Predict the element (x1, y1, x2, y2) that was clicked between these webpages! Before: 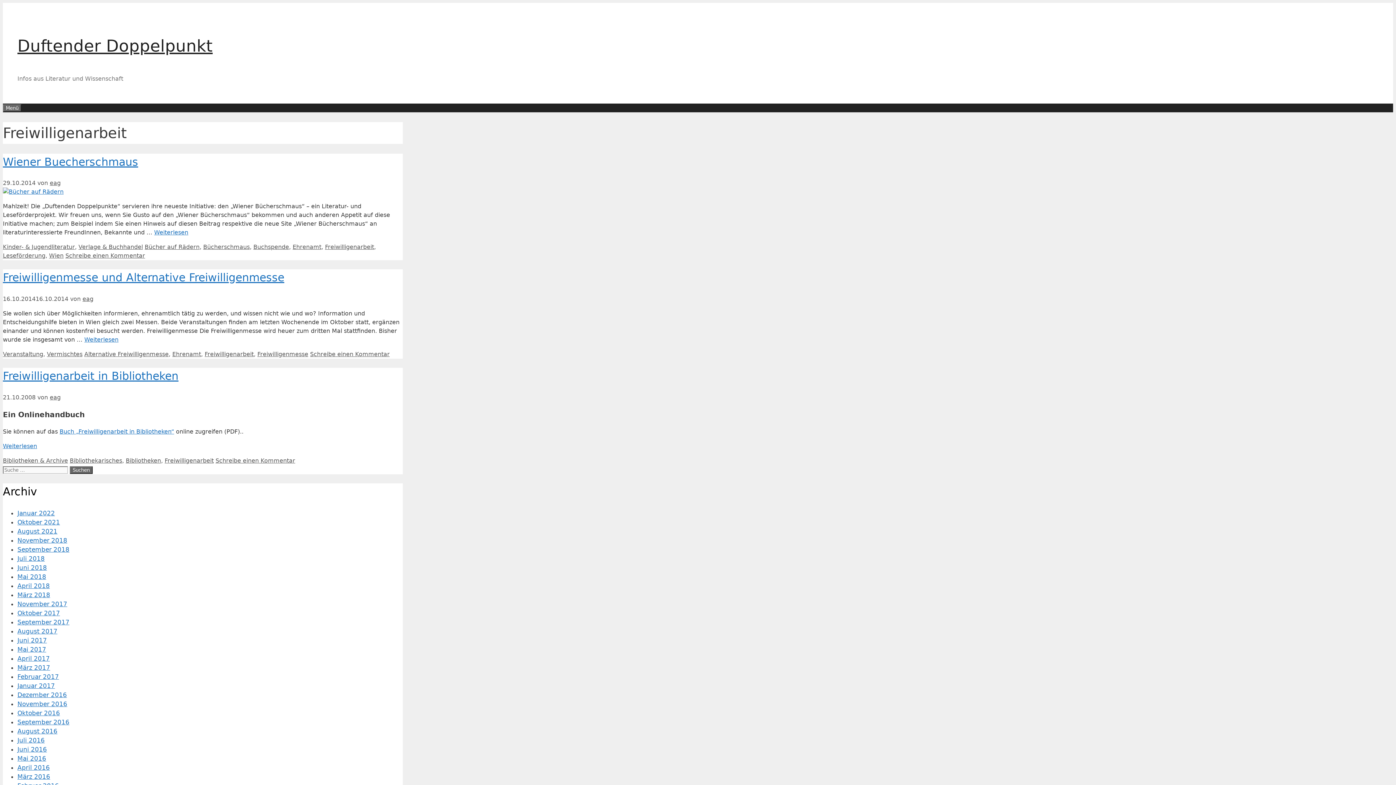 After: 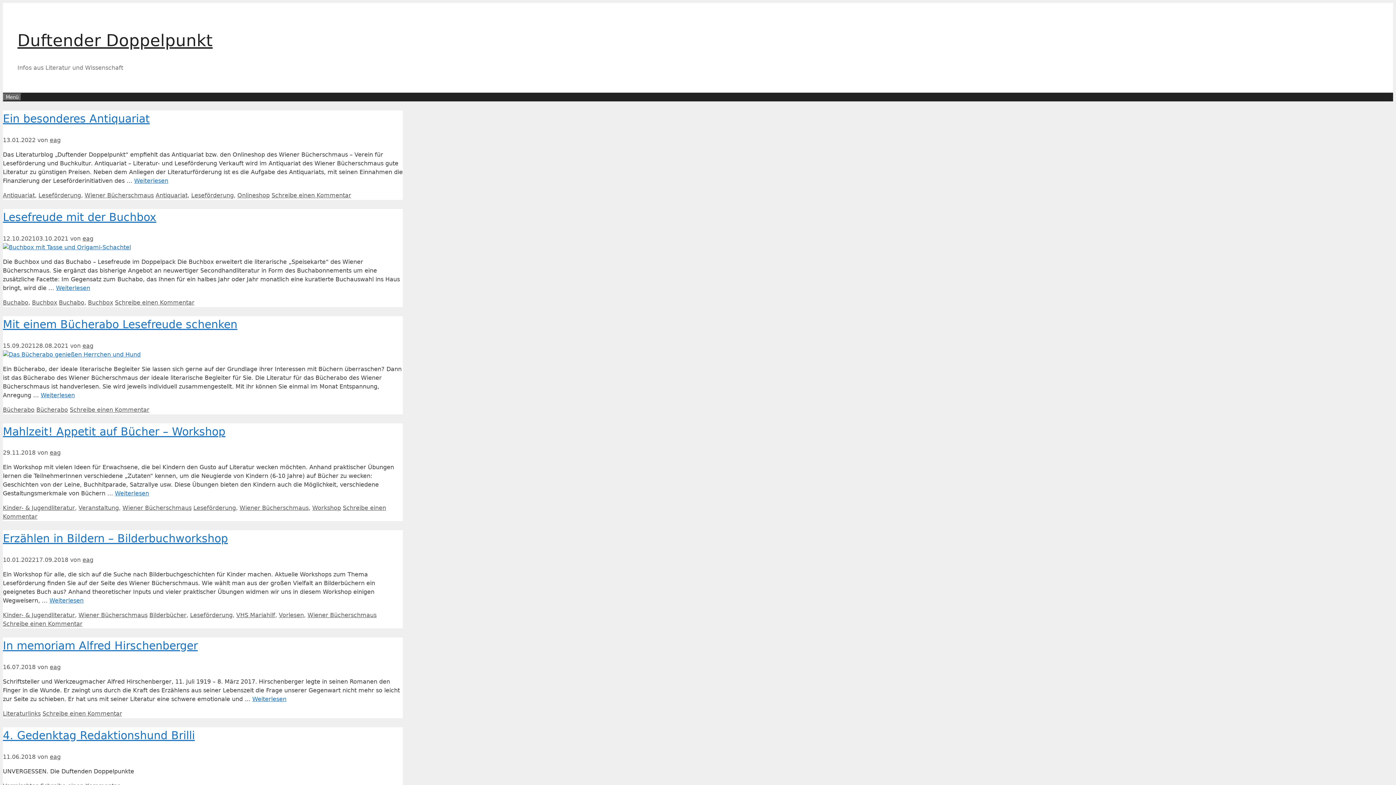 Action: bbox: (17, 36, 212, 55) label: Duftender Doppelpunkt